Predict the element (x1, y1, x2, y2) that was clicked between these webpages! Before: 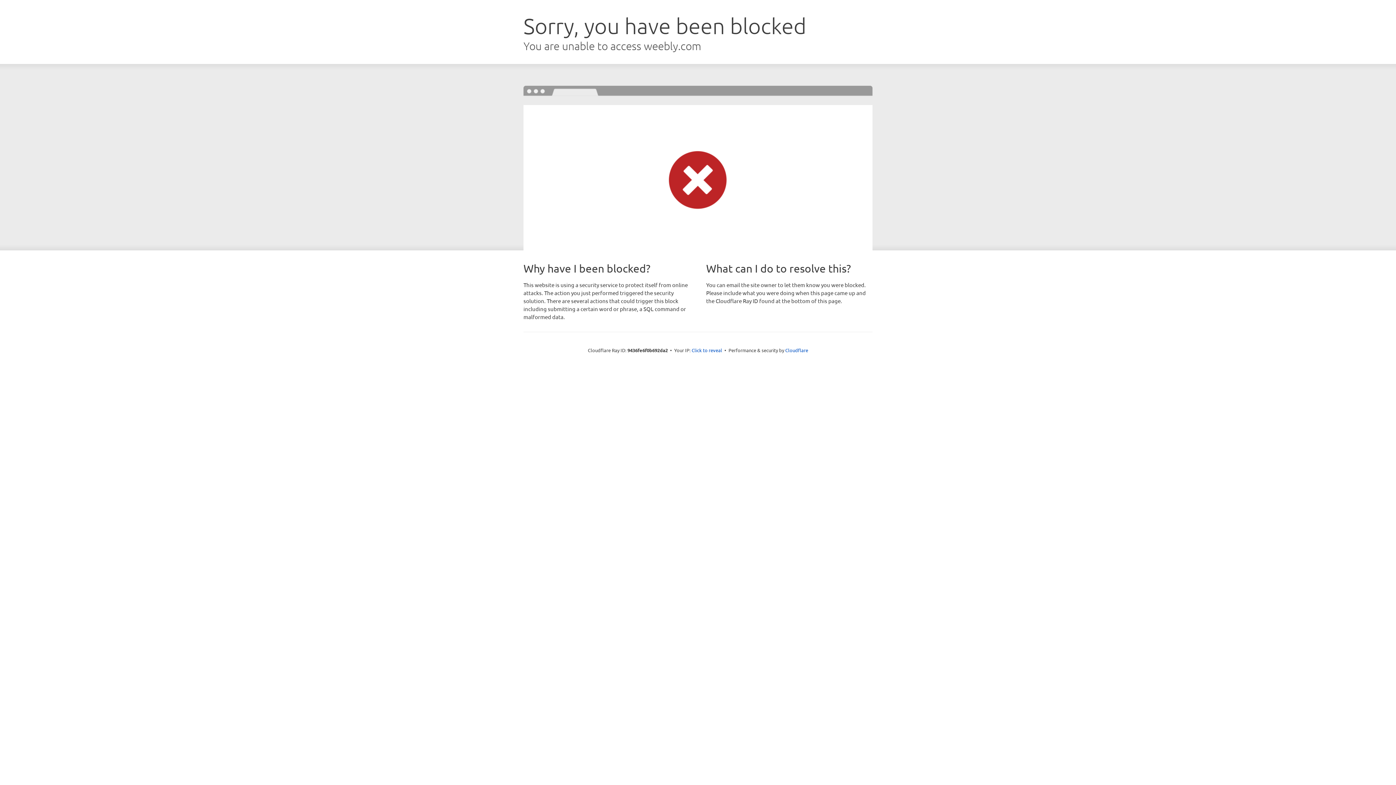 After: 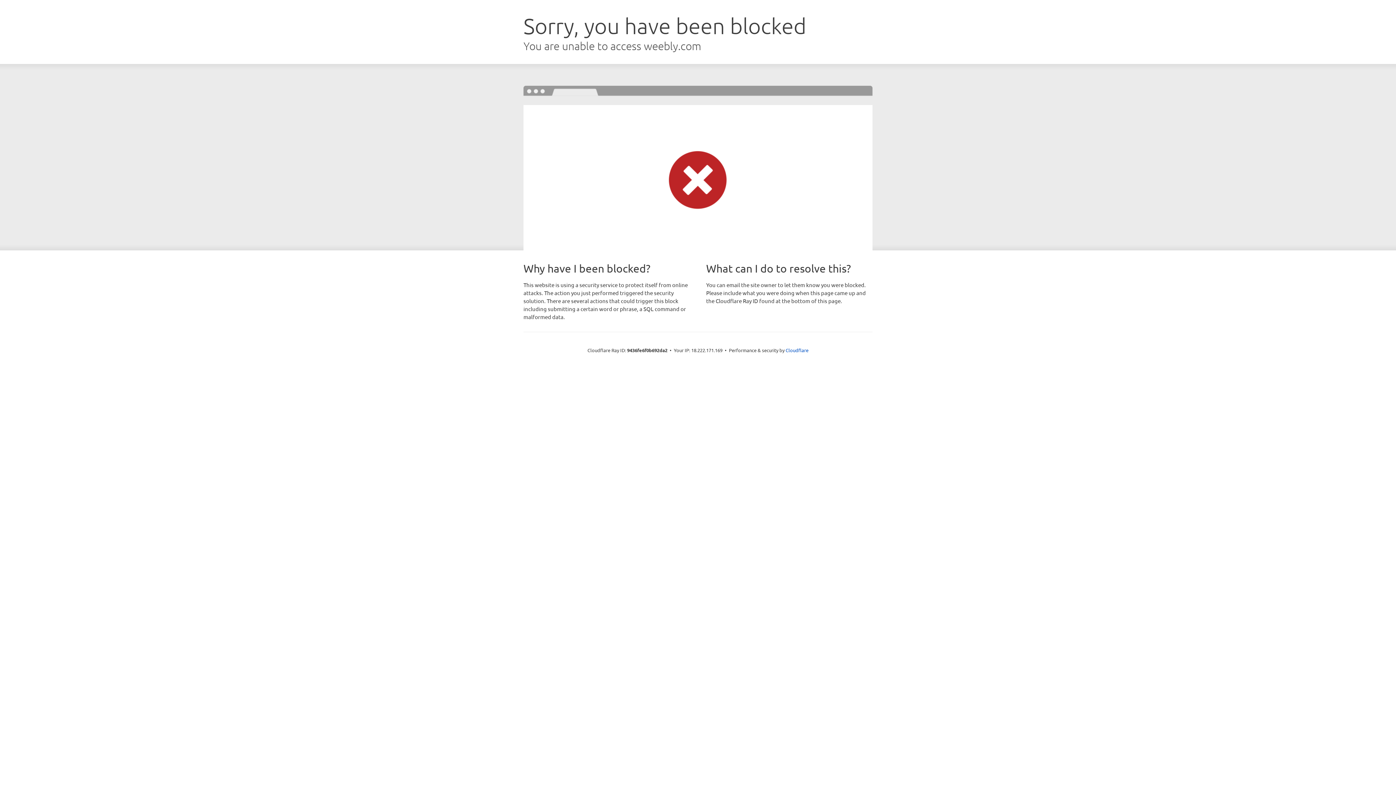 Action: label: Click to reveal bbox: (691, 346, 722, 353)